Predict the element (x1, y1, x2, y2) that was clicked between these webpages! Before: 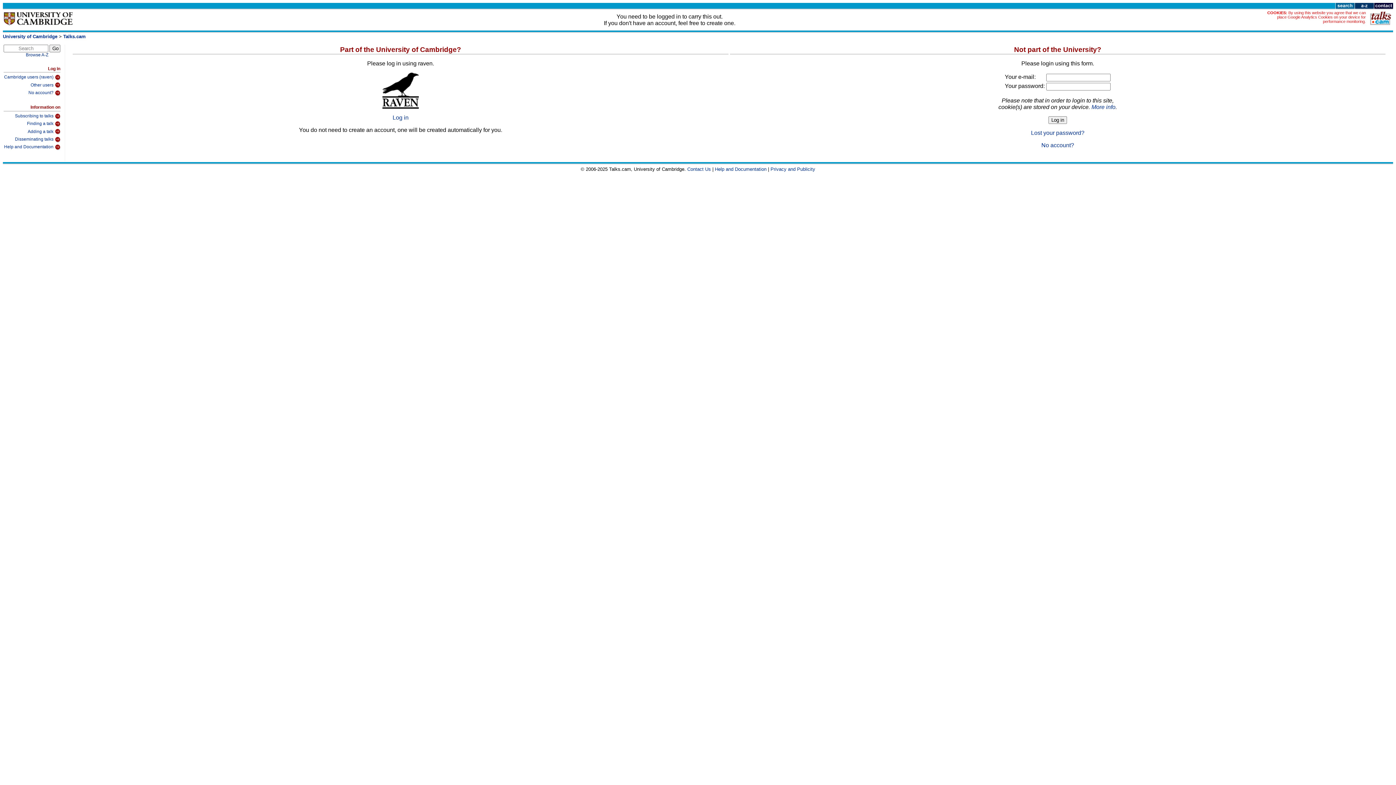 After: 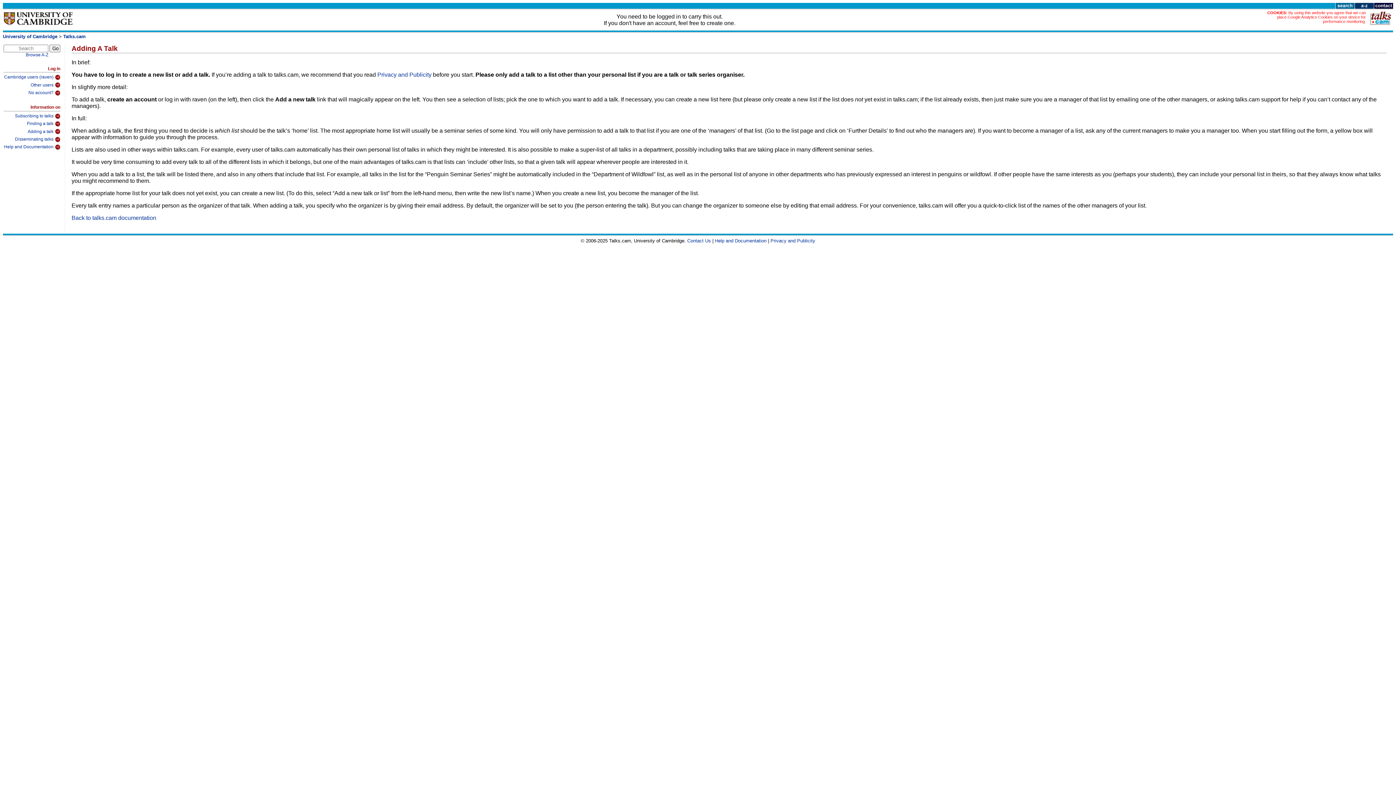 Action: bbox: (3, 127, 60, 134) label: Adding a talk